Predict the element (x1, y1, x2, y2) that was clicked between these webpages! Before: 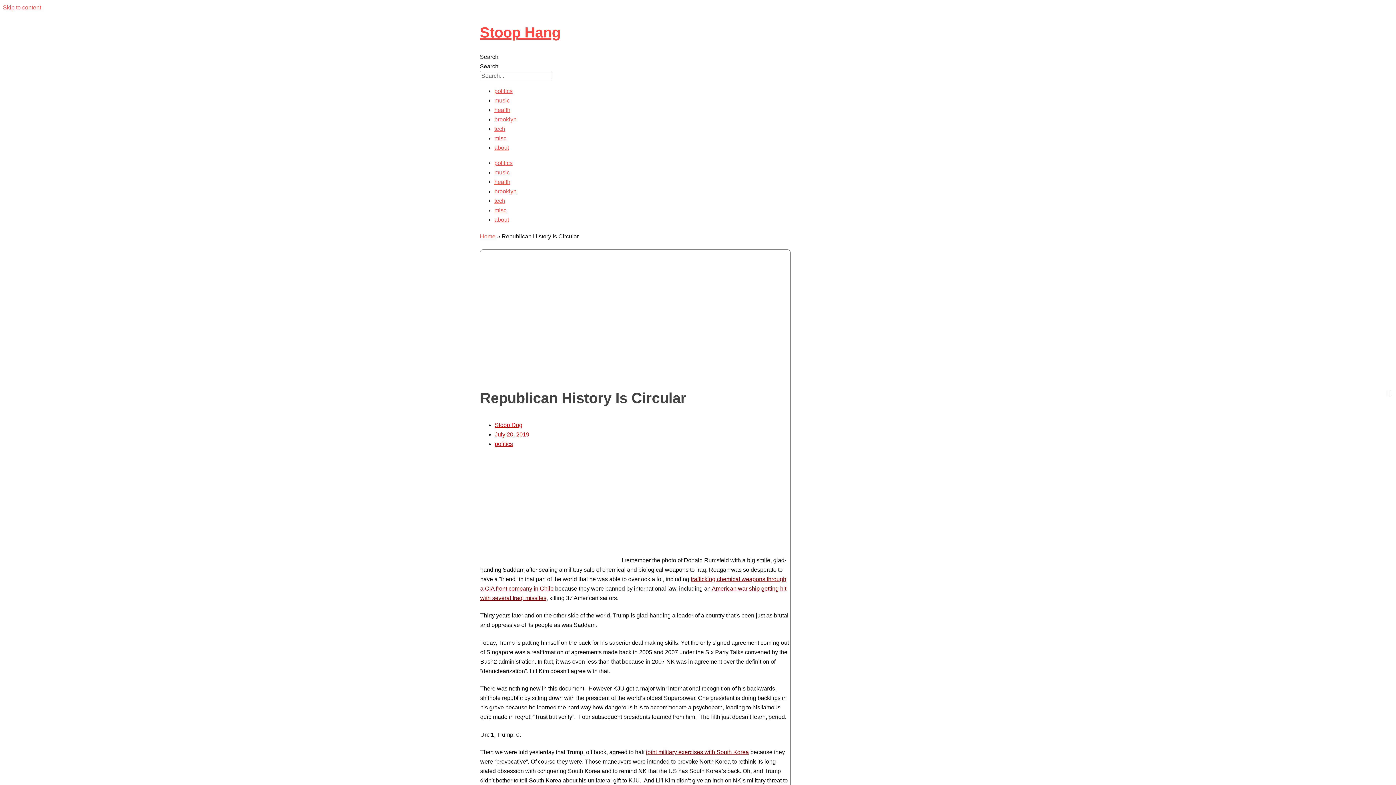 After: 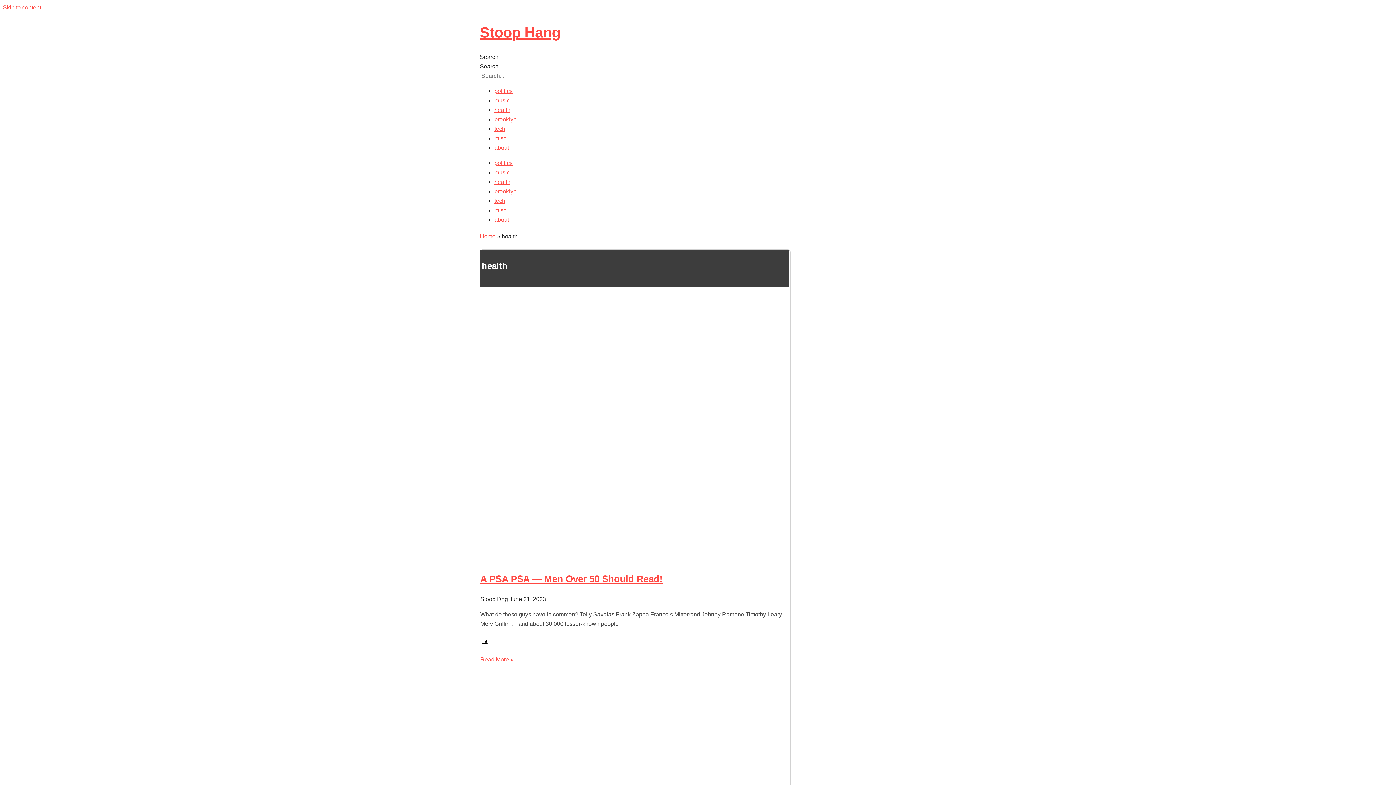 Action: bbox: (494, 106, 510, 112) label: health